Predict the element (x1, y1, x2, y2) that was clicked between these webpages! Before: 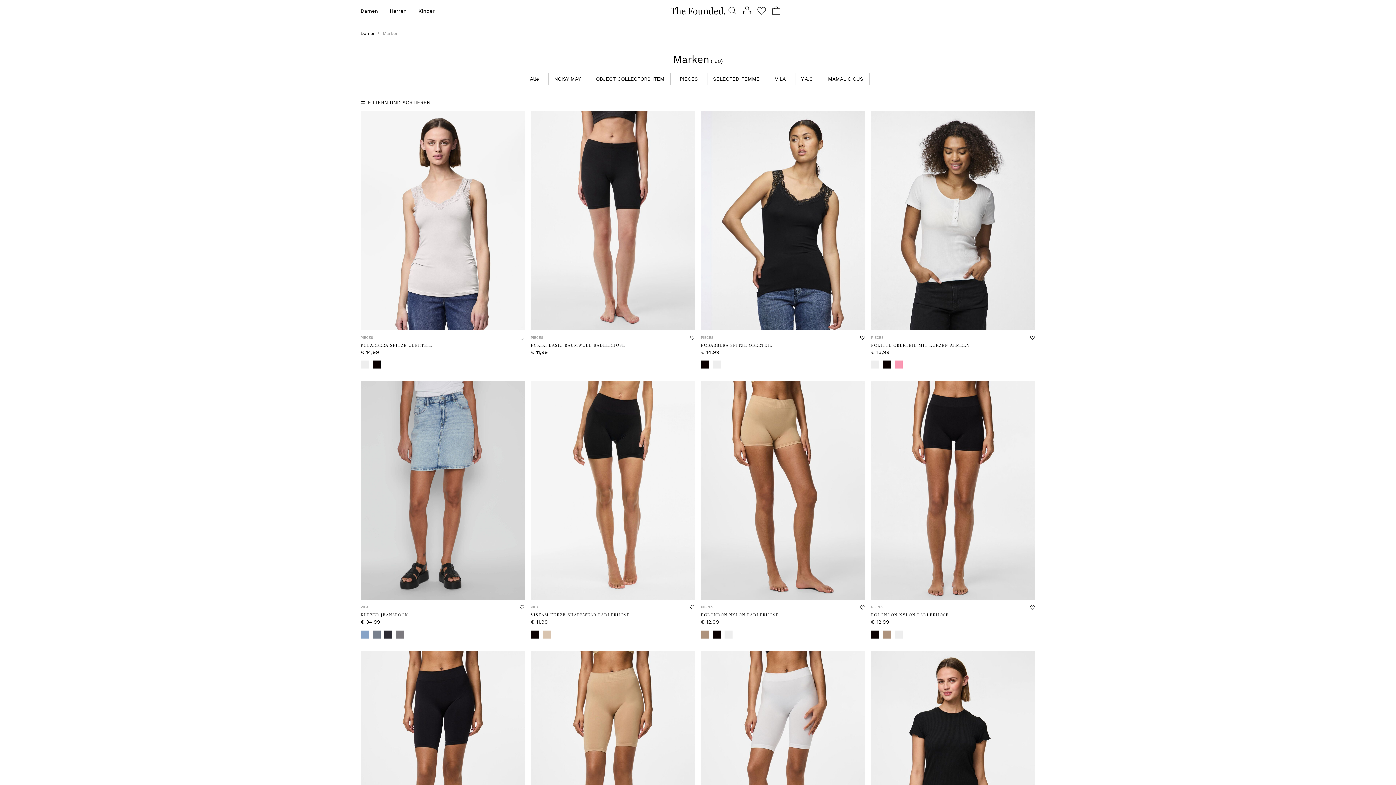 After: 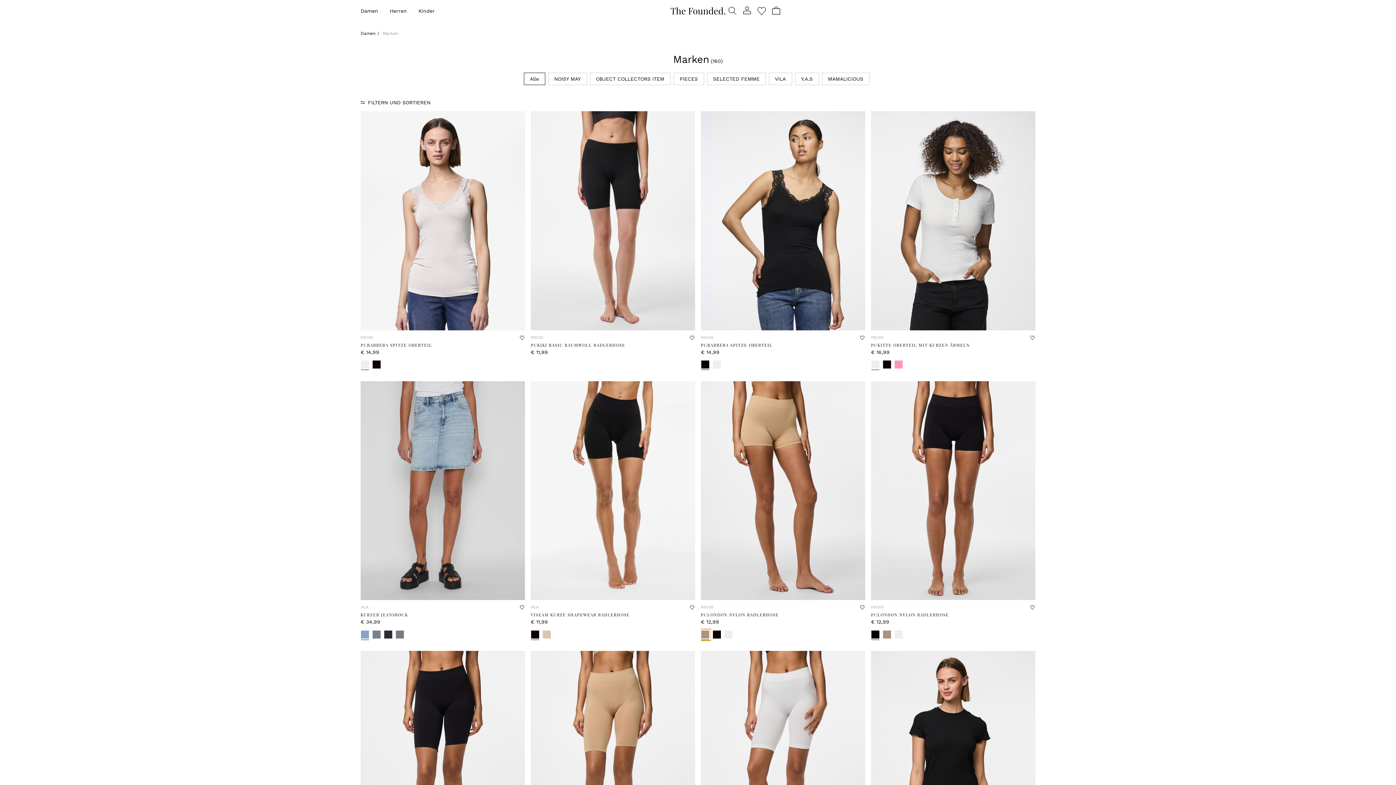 Action: bbox: (699, 629, 711, 641)